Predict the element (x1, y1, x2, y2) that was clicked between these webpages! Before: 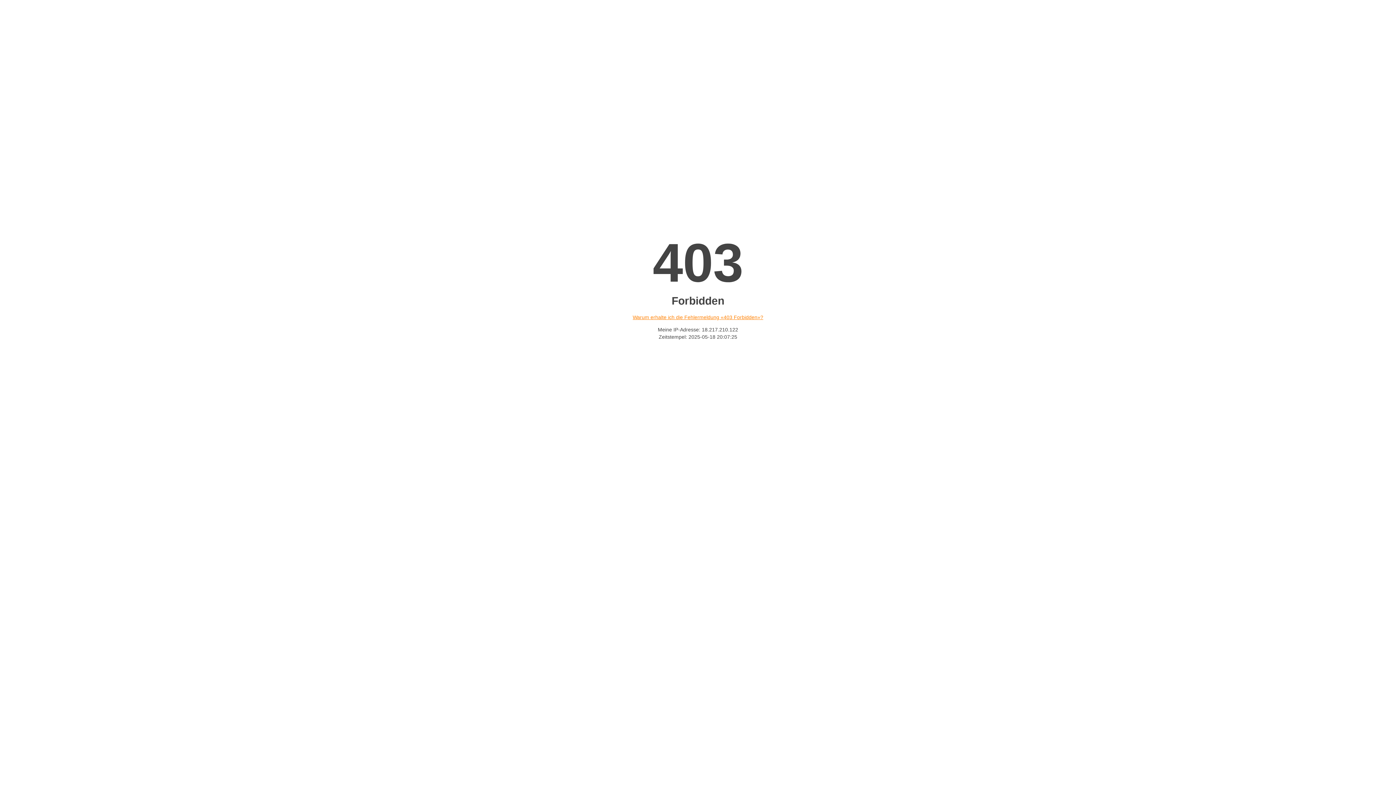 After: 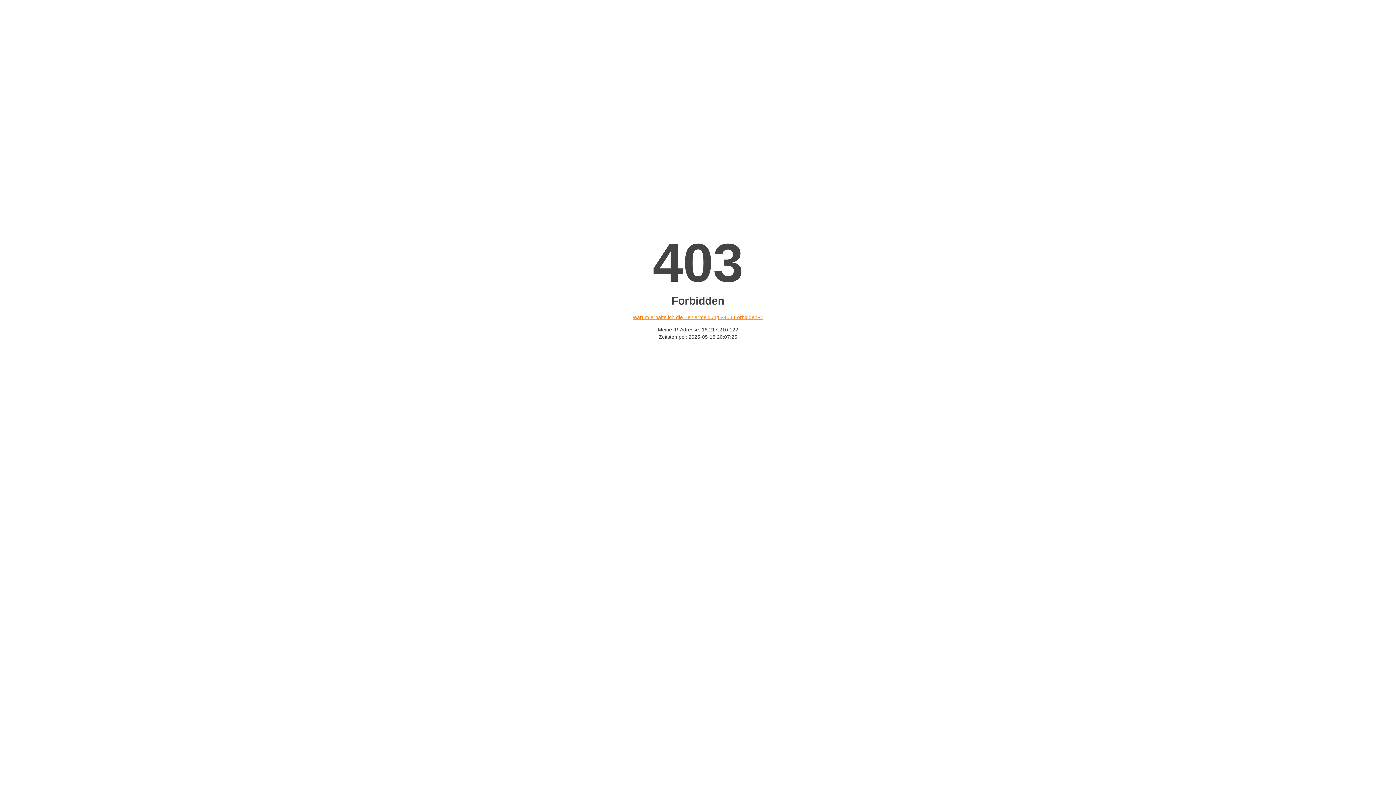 Action: label: Warum erhalte ich die Fehlermeldung «403 Forbidden»? bbox: (632, 314, 763, 320)